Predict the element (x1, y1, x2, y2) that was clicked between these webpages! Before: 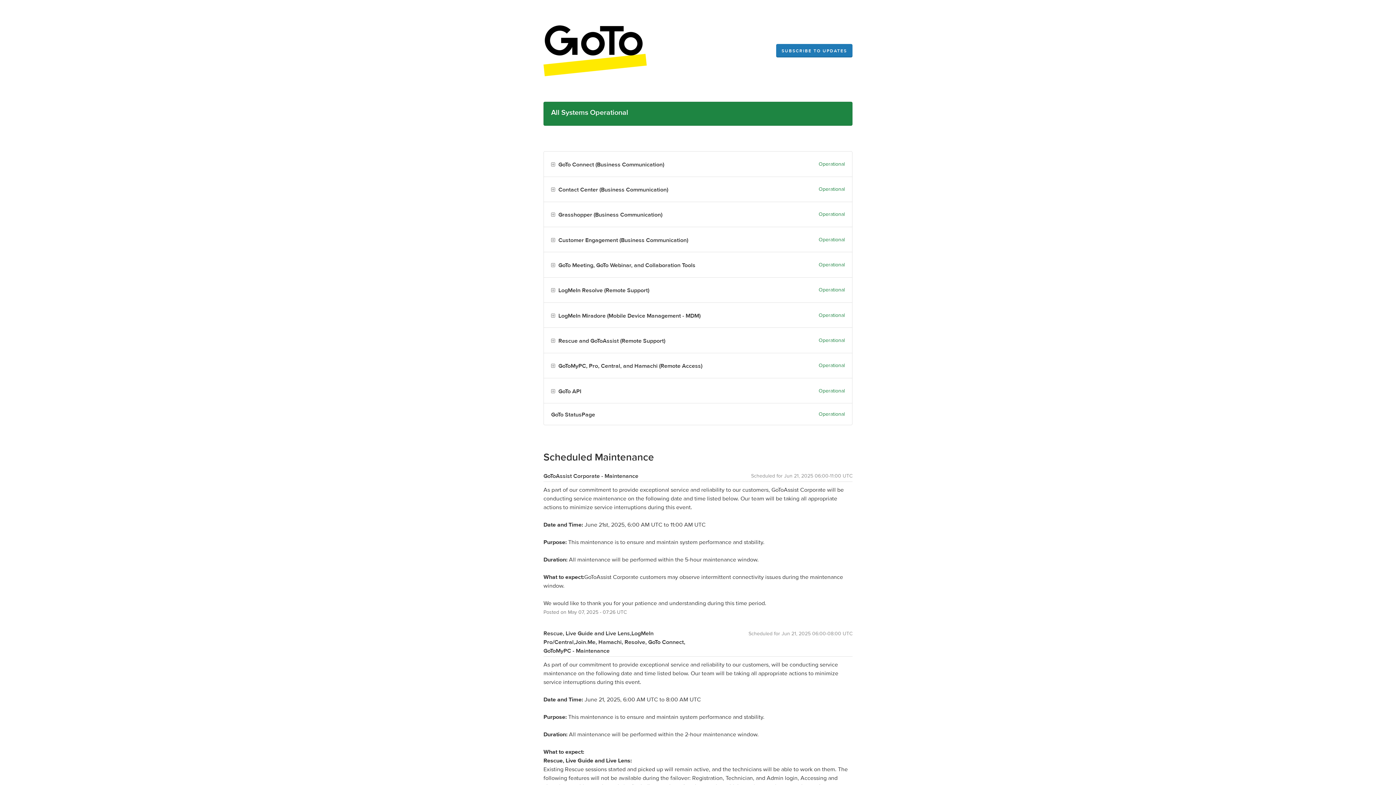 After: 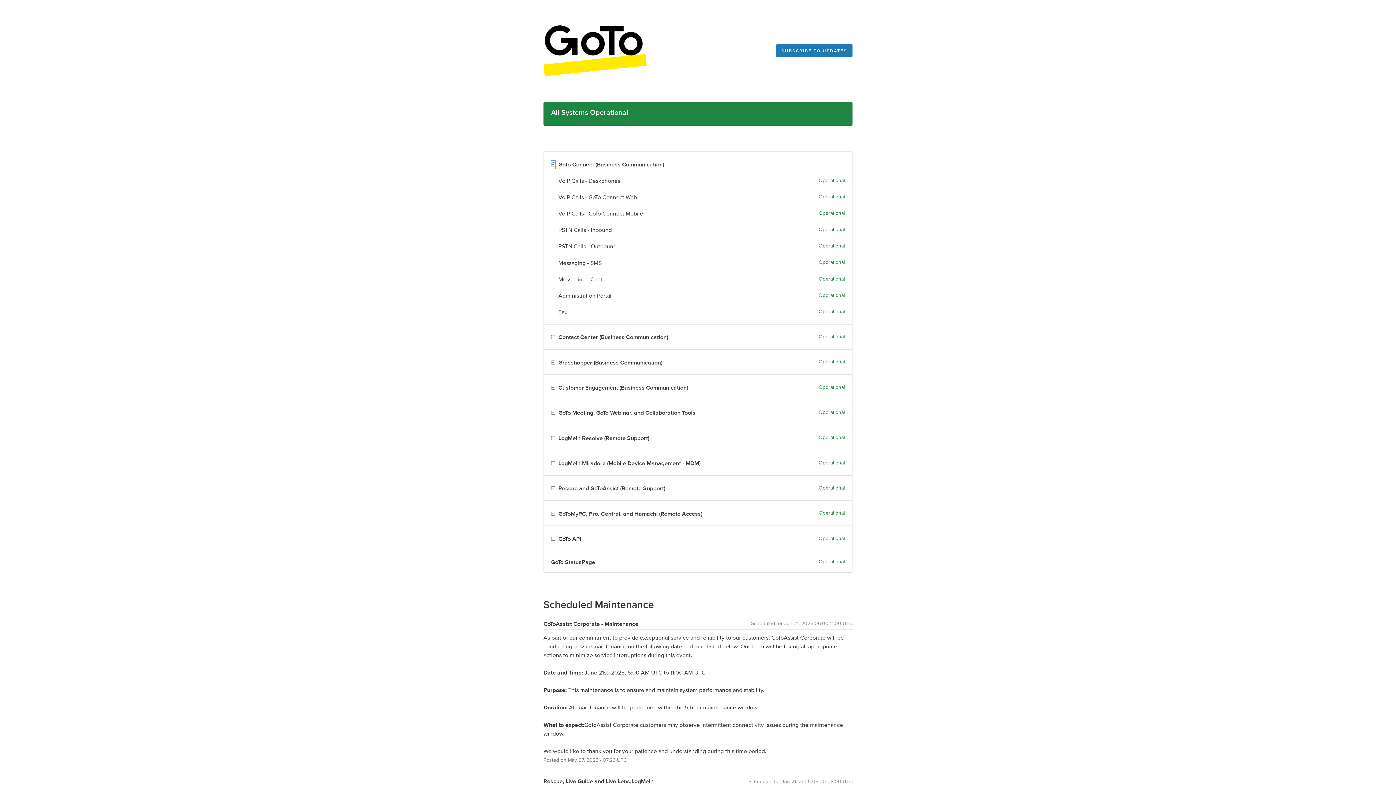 Action: bbox: (551, 160, 555, 168) label: Toggle GoTo Connect (Business Communication)